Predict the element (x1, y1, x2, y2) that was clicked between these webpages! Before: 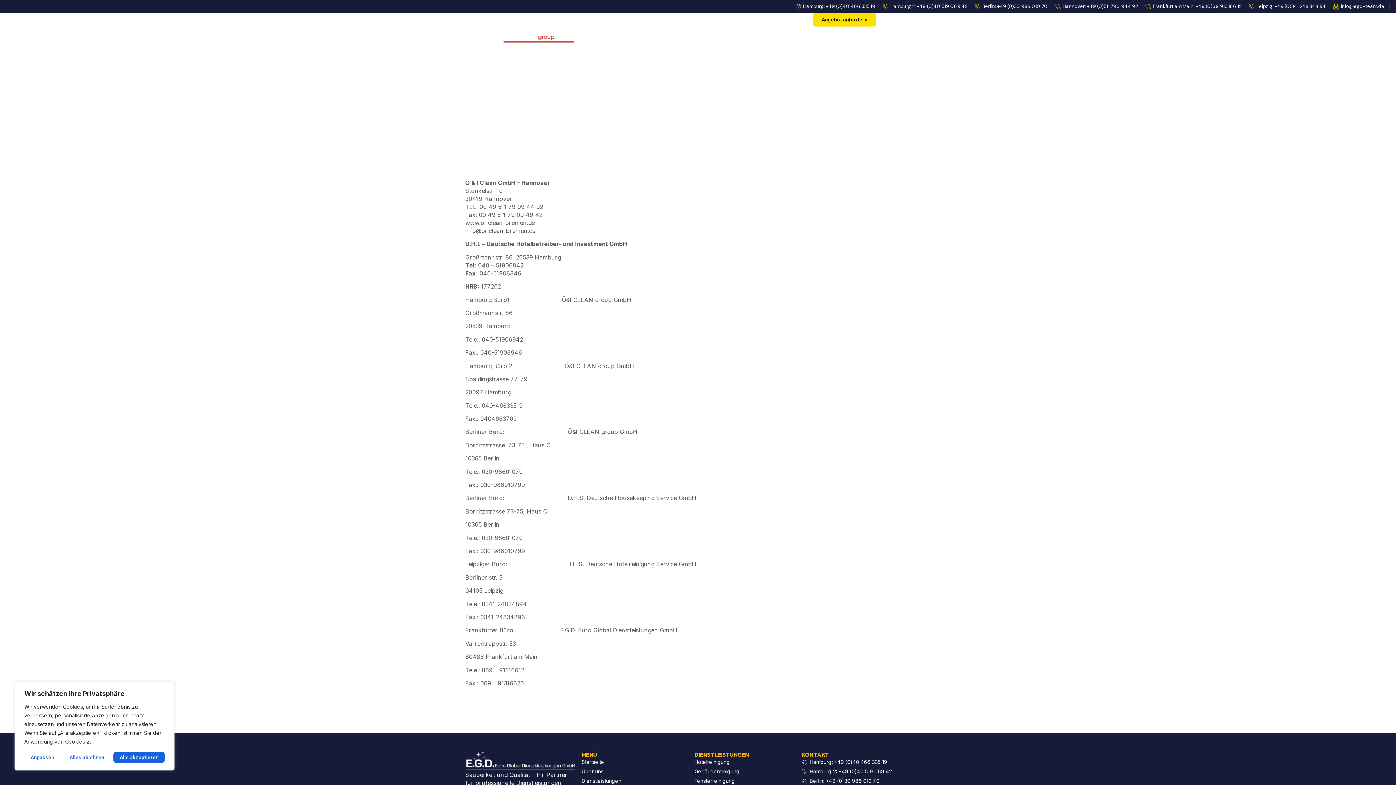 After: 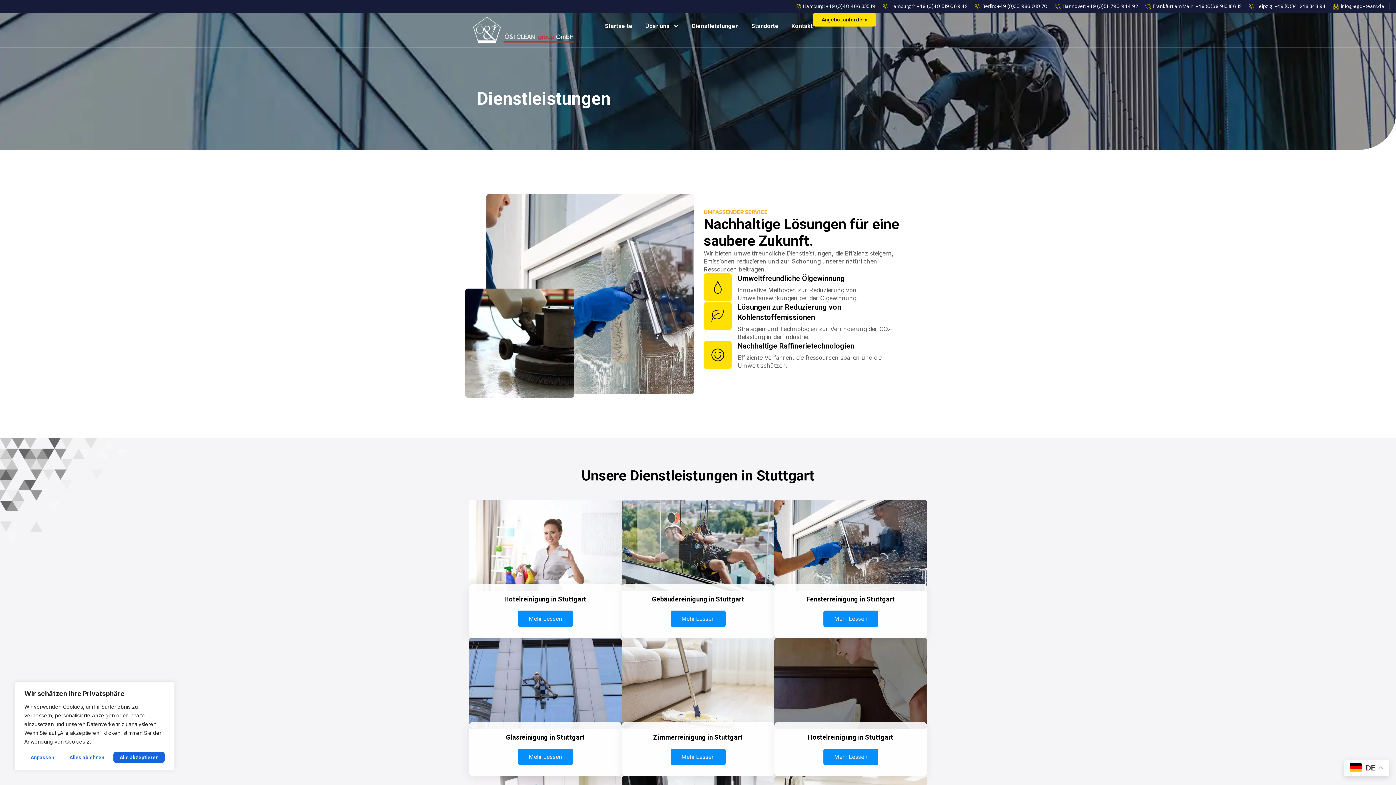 Action: label: Dienstleistungen bbox: (581, 777, 683, 784)